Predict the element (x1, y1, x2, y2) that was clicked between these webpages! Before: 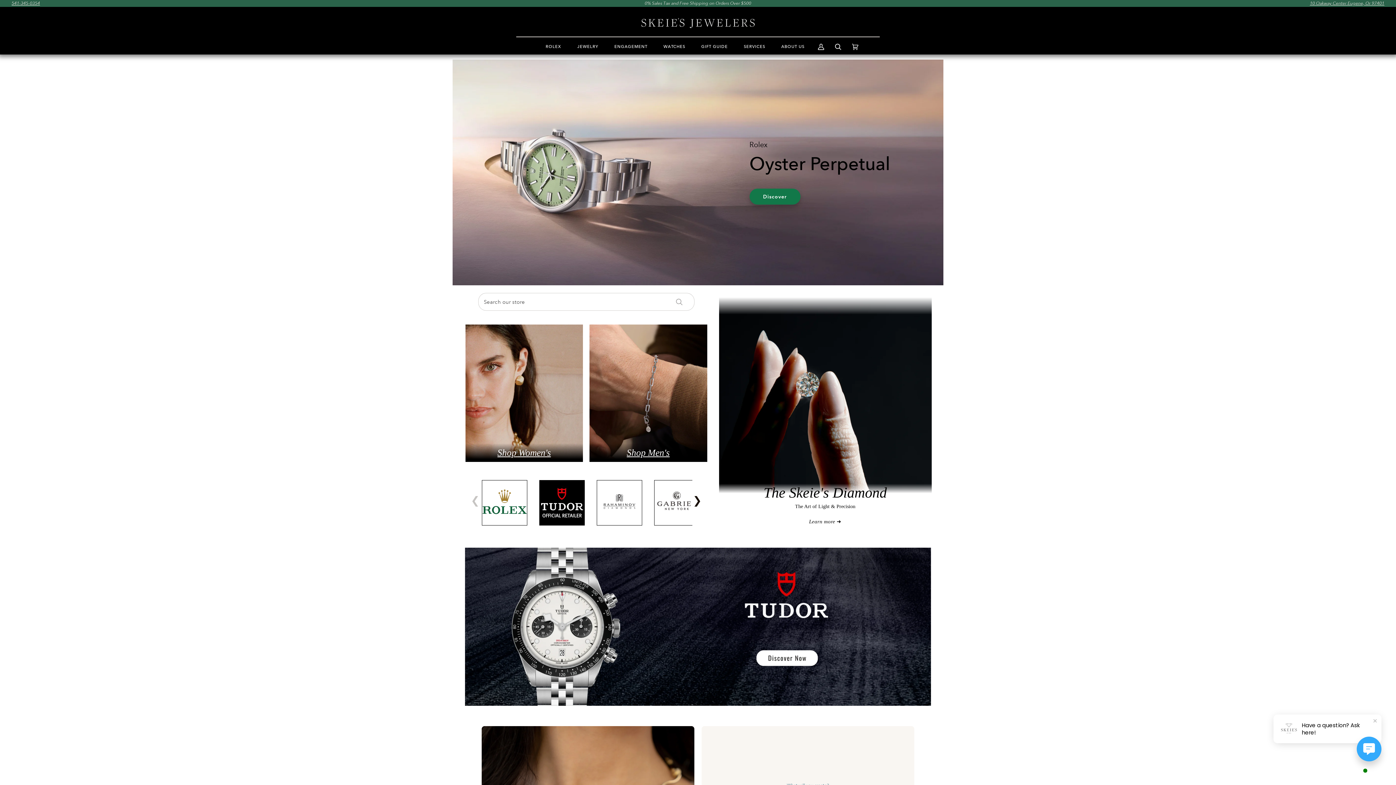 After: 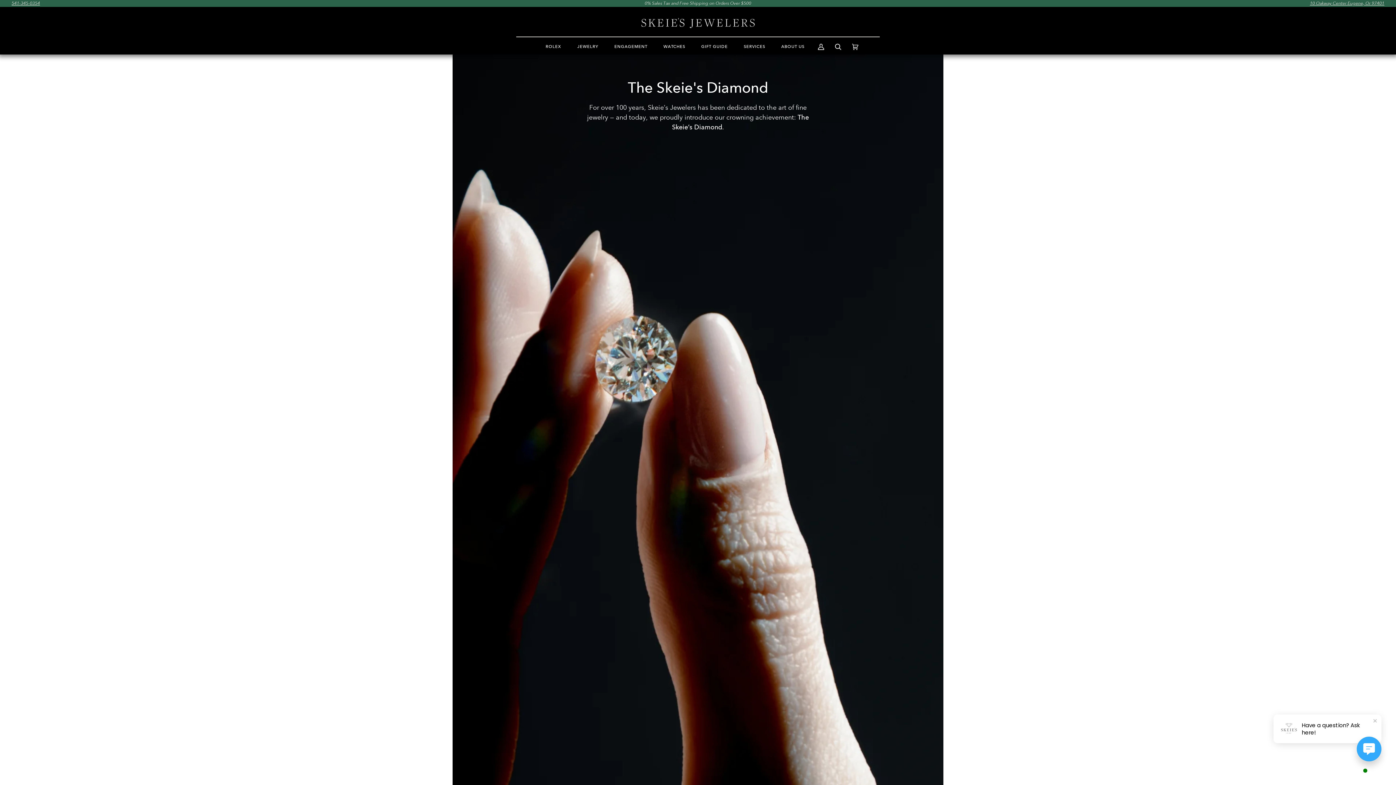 Action: bbox: (805, 515, 845, 527) label: Learn more ➜